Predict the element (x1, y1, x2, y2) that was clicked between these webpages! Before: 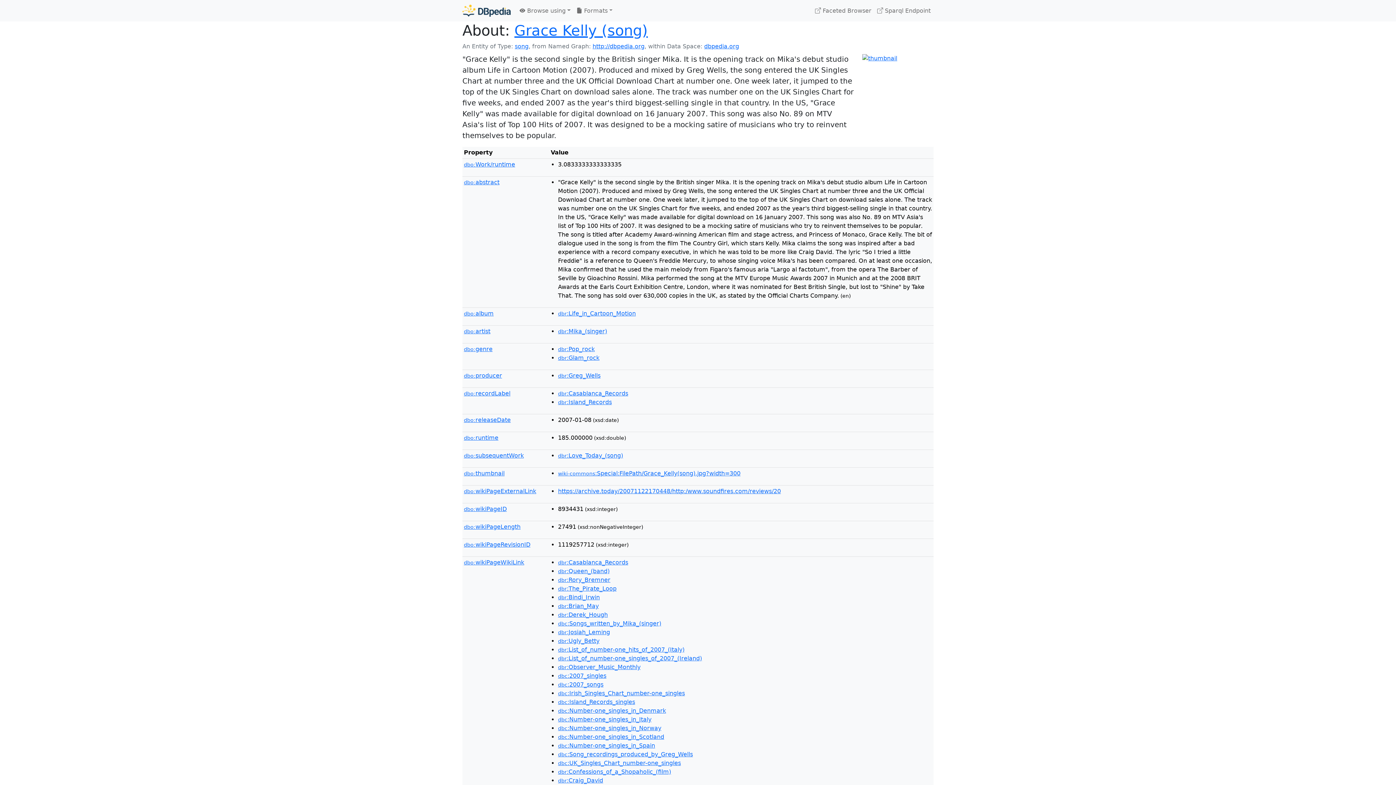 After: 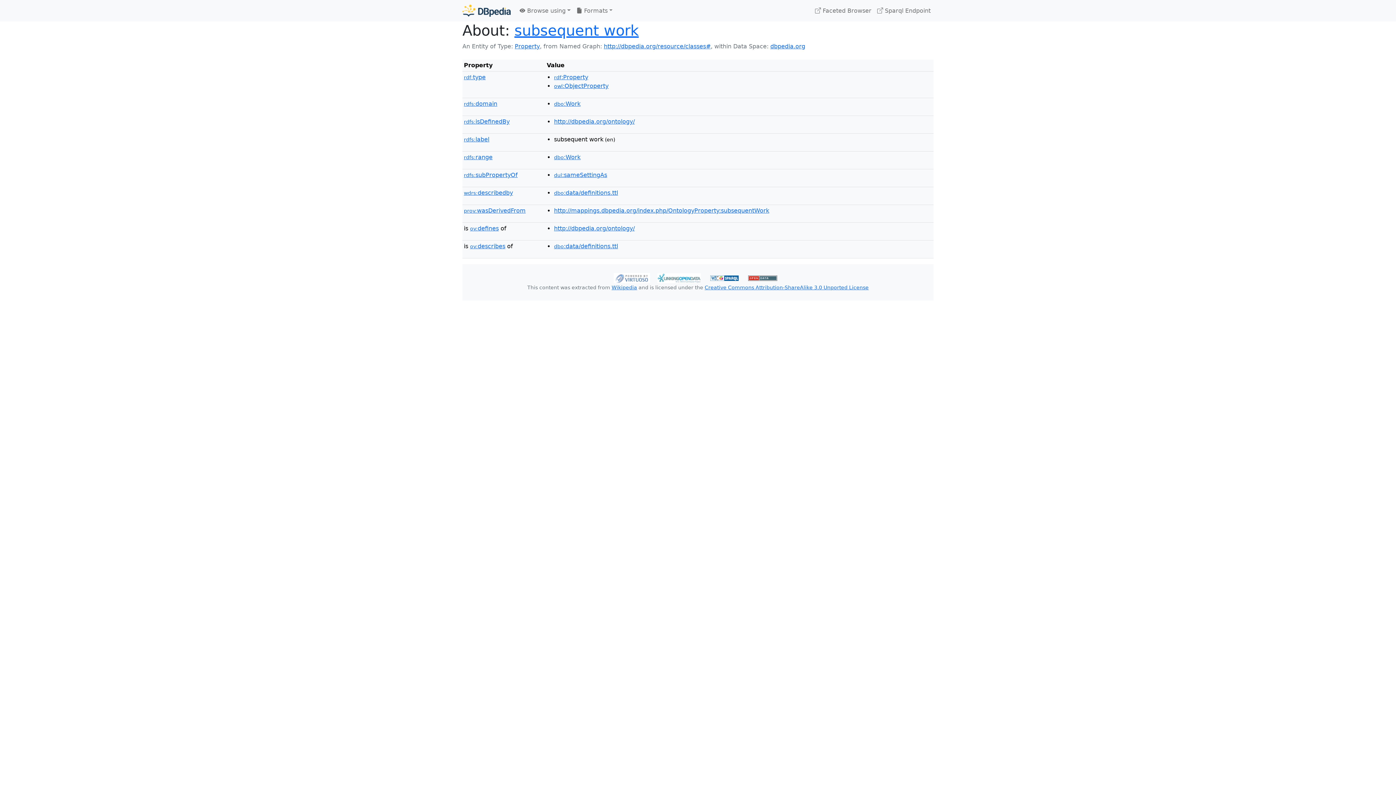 Action: label: dbo:subsequentWork bbox: (464, 452, 524, 459)